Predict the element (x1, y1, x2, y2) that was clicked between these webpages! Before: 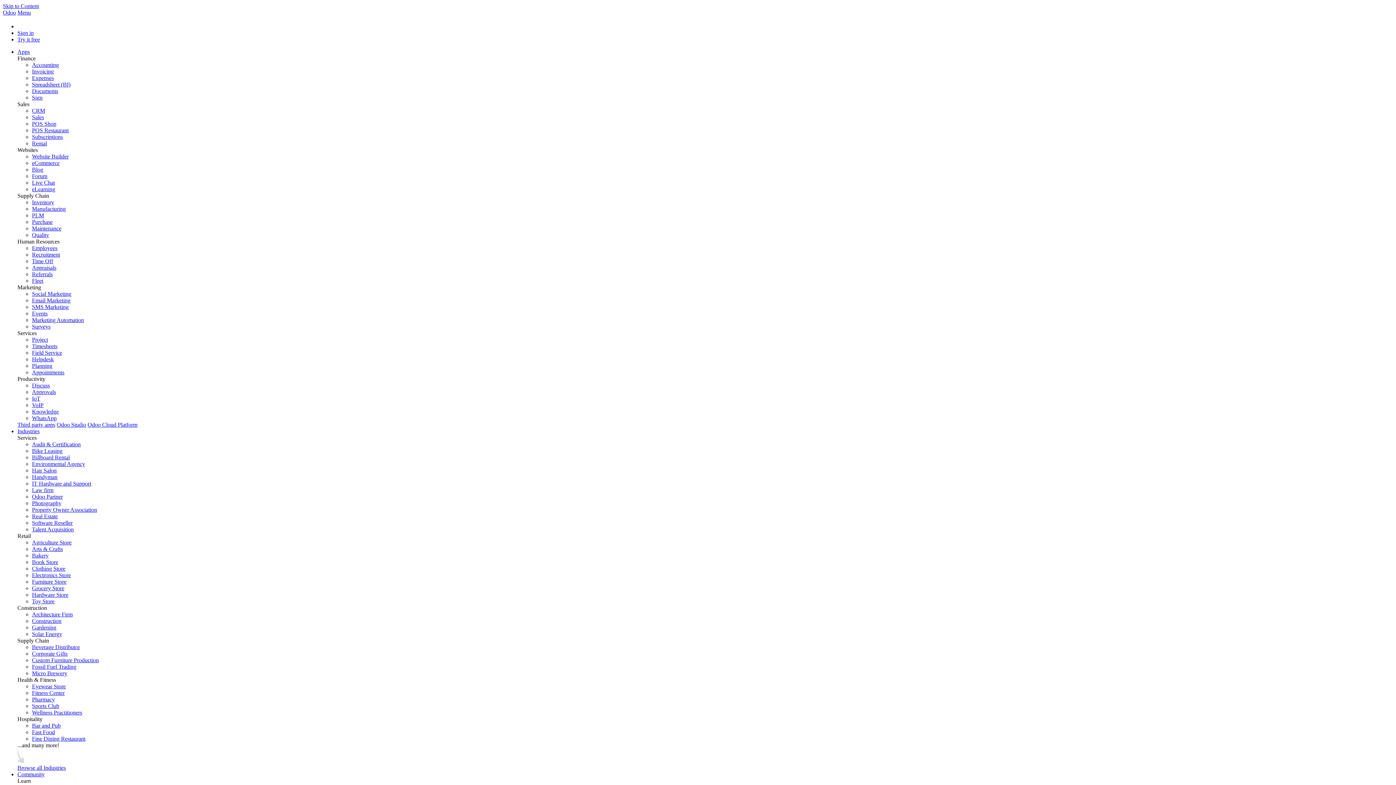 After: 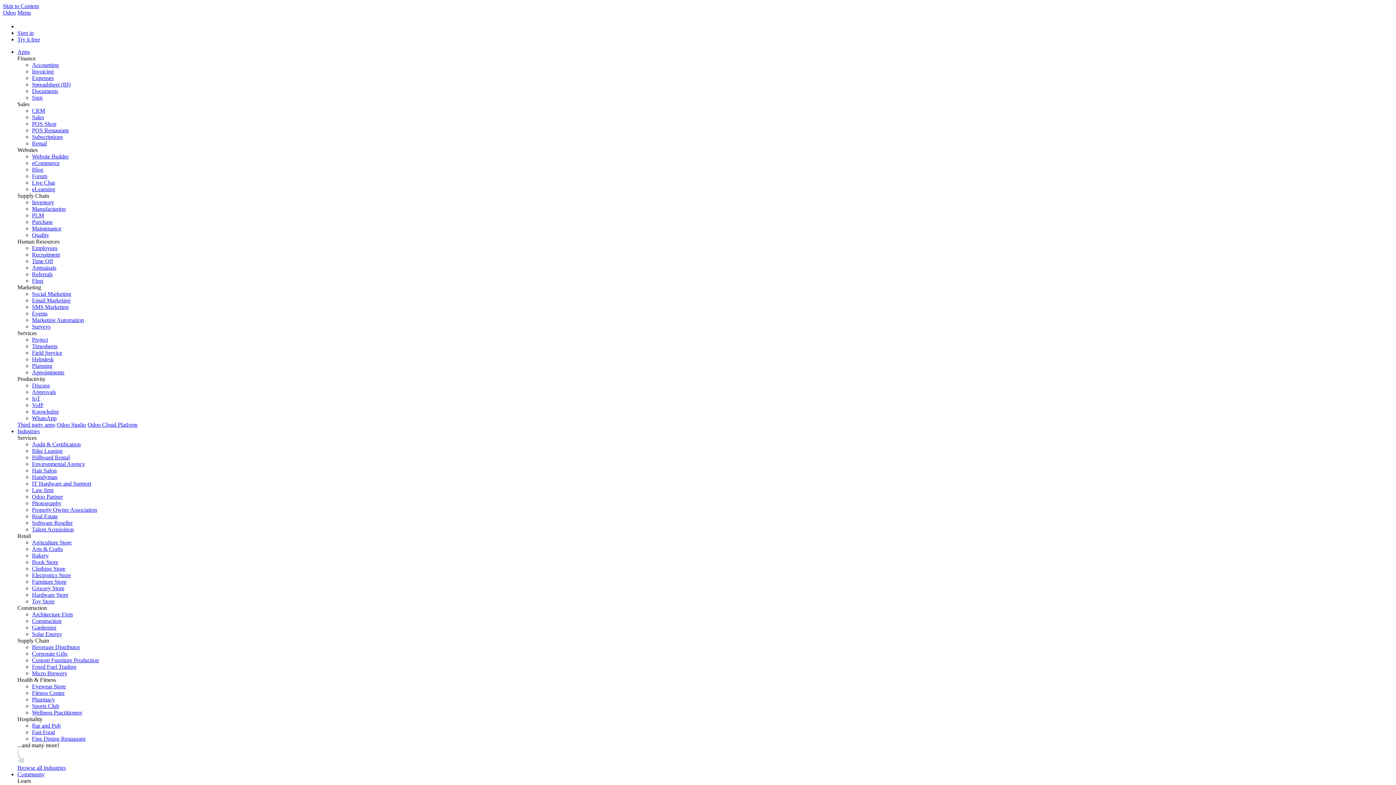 Action: label: Agriculture Store bbox: (32, 539, 71, 545)